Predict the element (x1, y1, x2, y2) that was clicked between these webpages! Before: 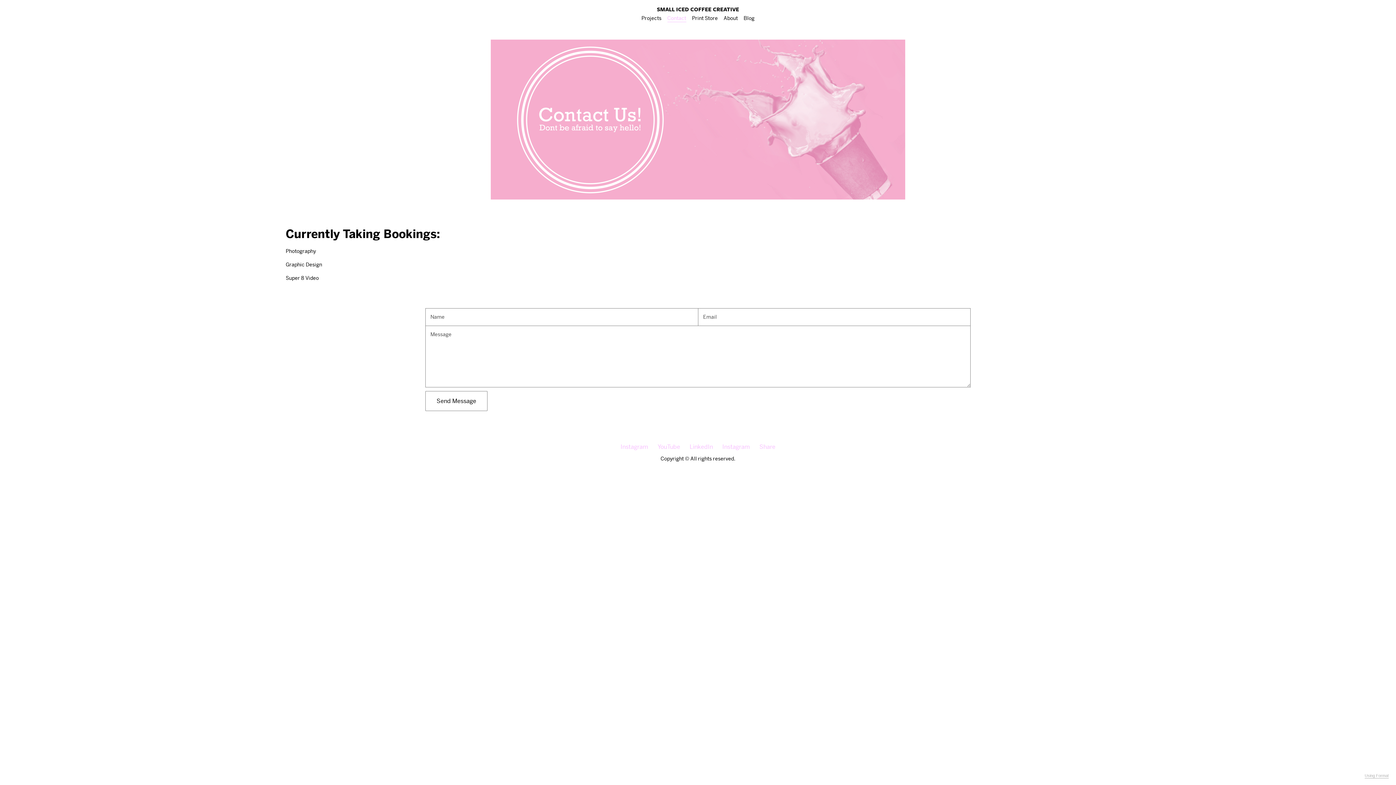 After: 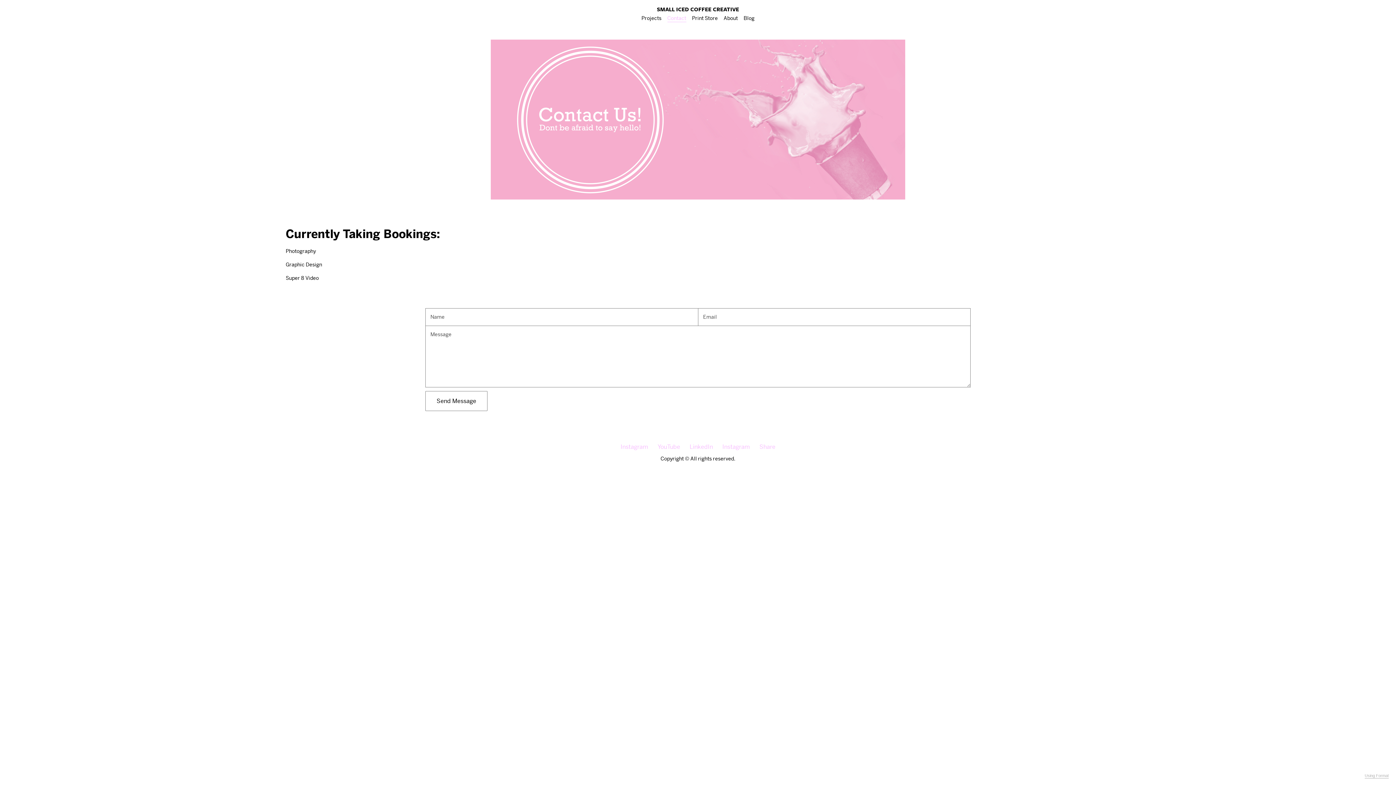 Action: bbox: (667, 14, 686, 22) label: Contact